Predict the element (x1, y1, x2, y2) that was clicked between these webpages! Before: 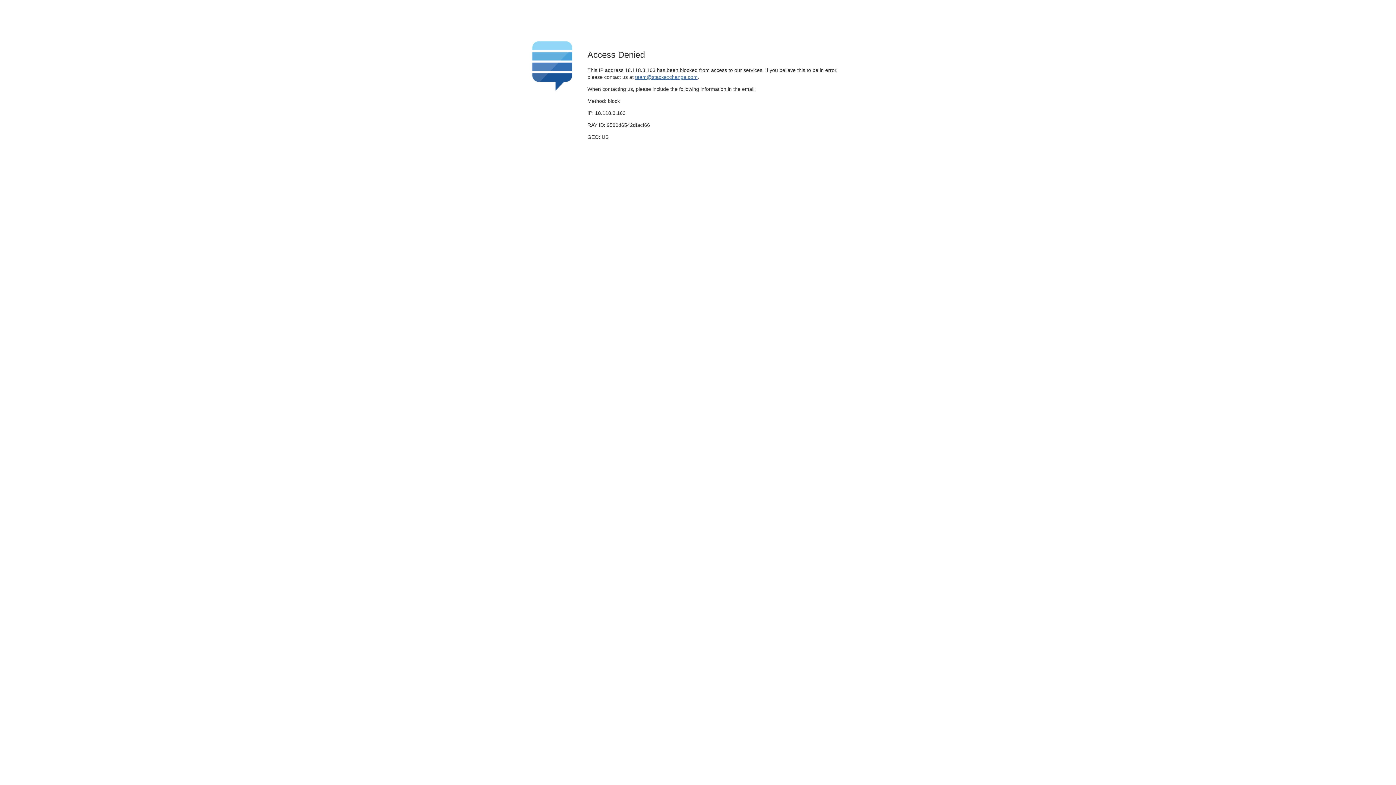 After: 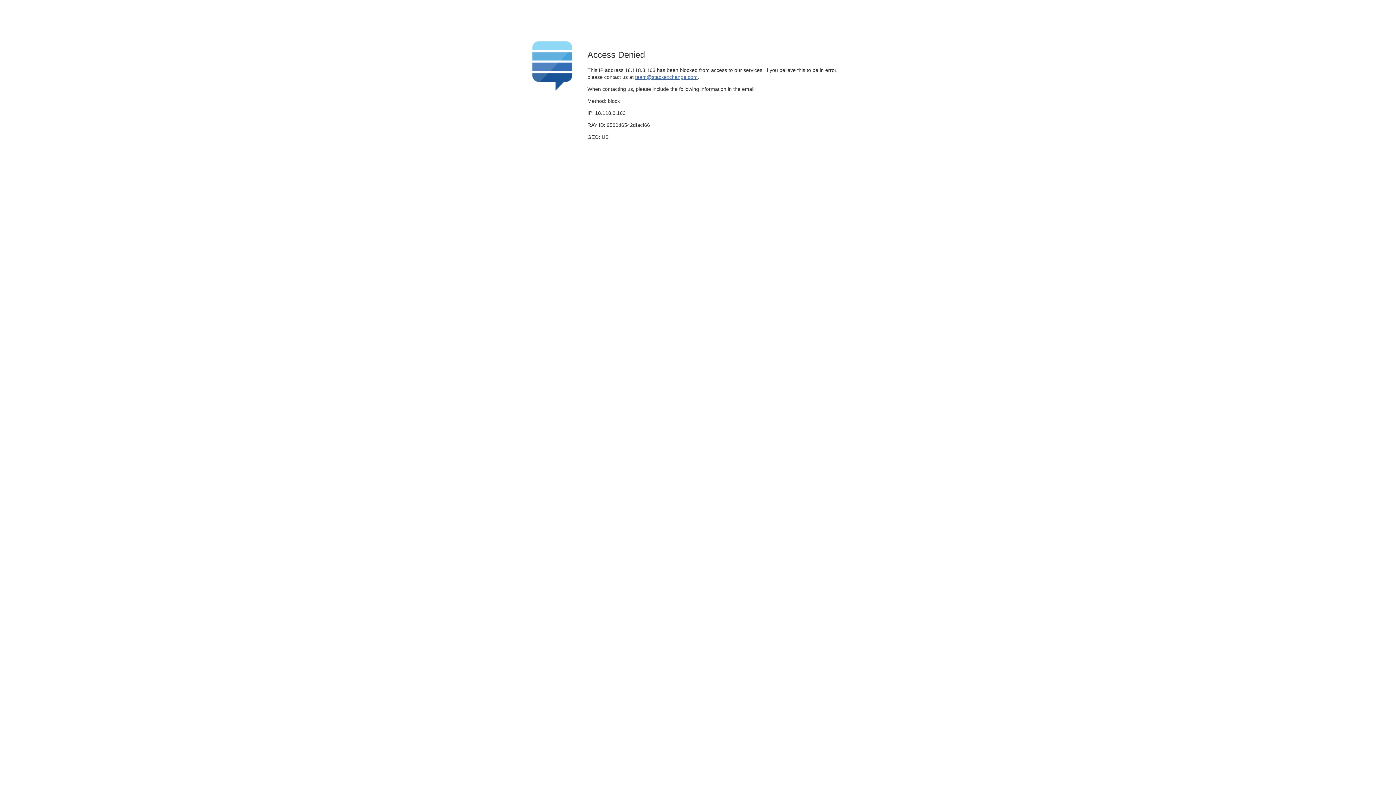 Action: label: team@stackexchange.com bbox: (635, 74, 697, 79)